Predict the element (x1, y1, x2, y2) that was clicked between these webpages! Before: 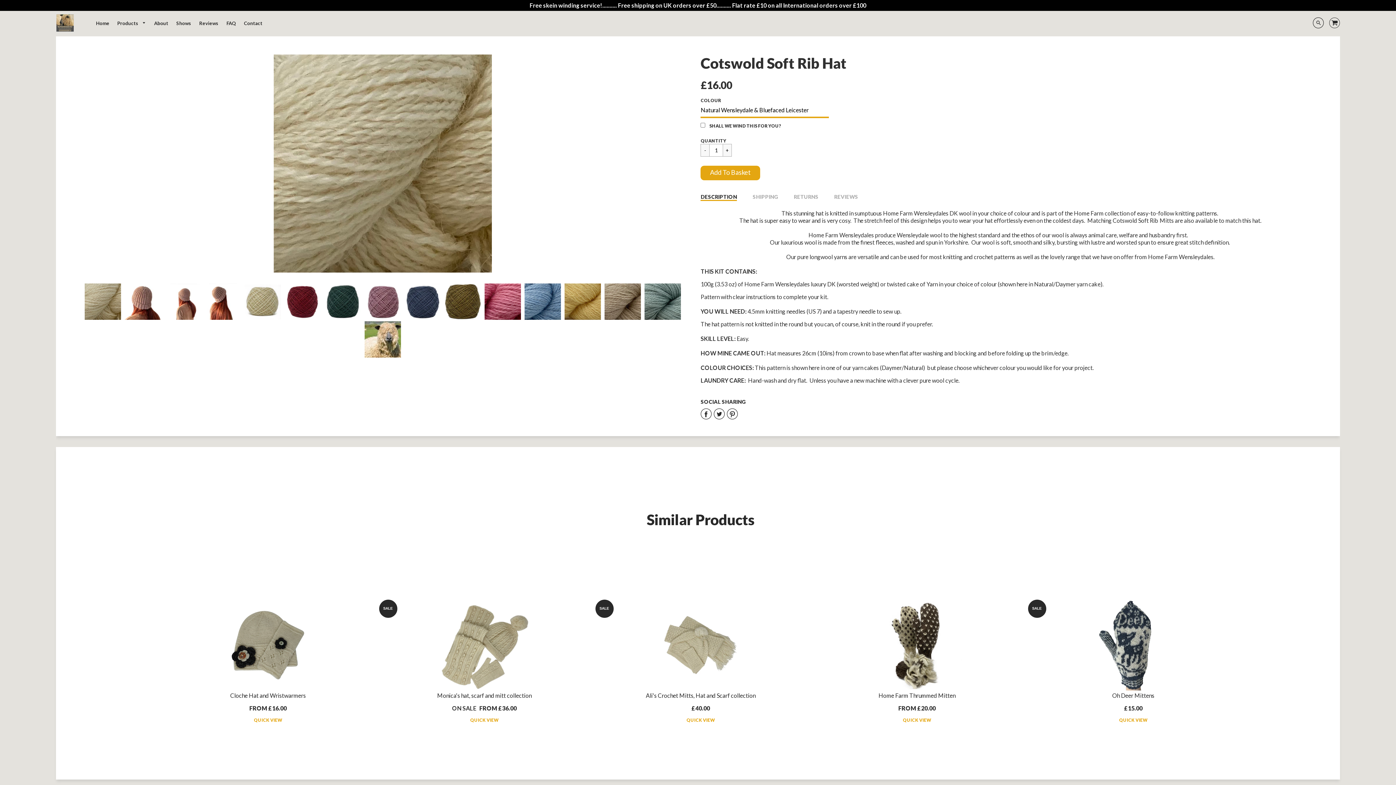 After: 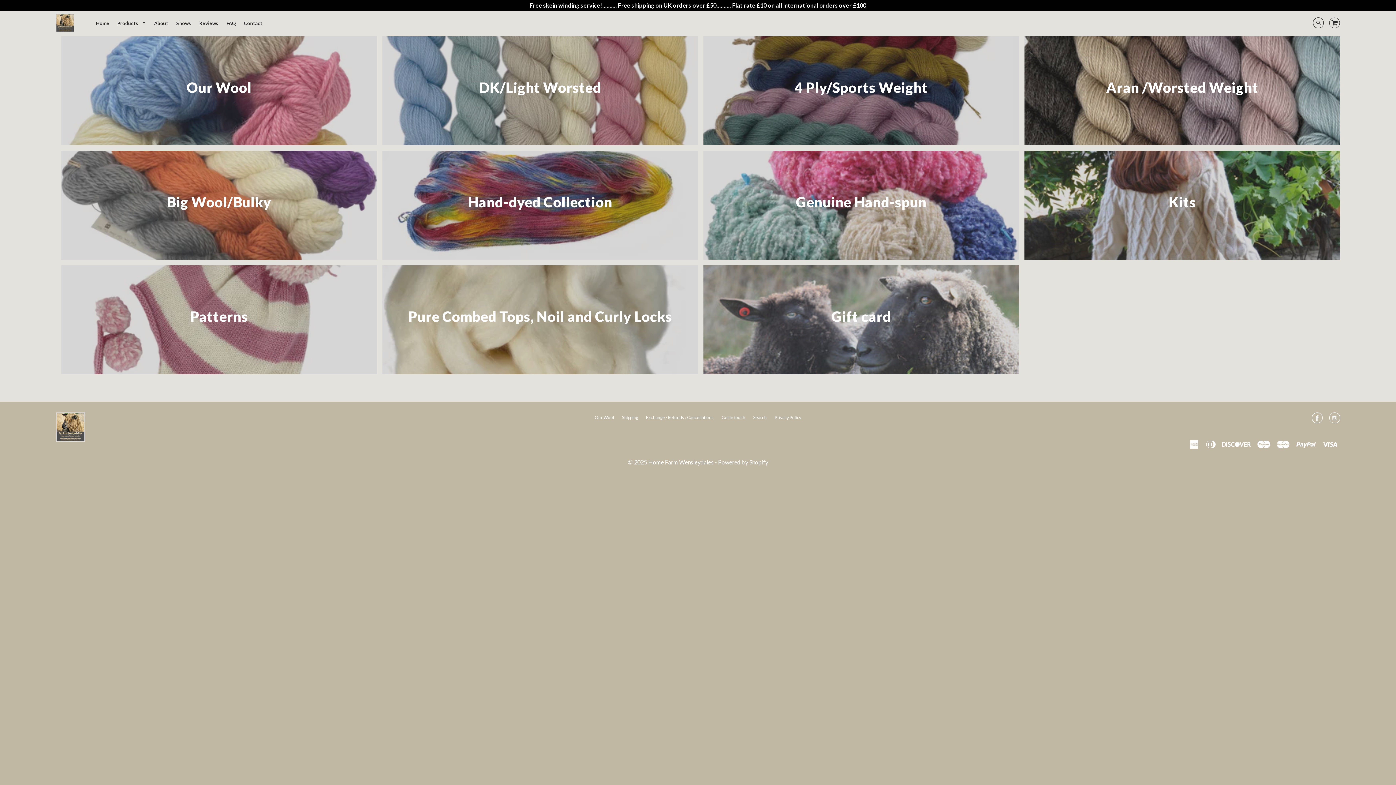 Action: bbox: (113, 18, 149, 28) label: Products 